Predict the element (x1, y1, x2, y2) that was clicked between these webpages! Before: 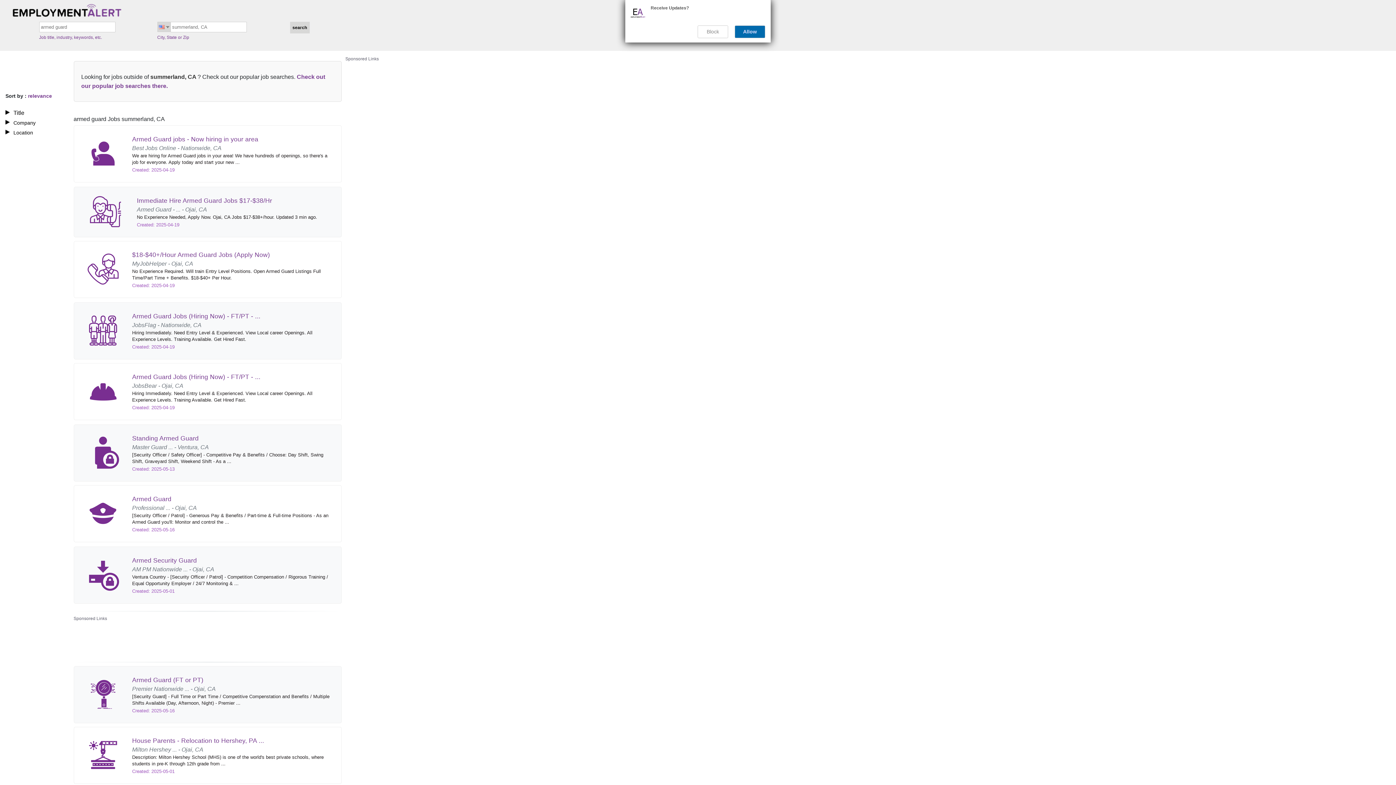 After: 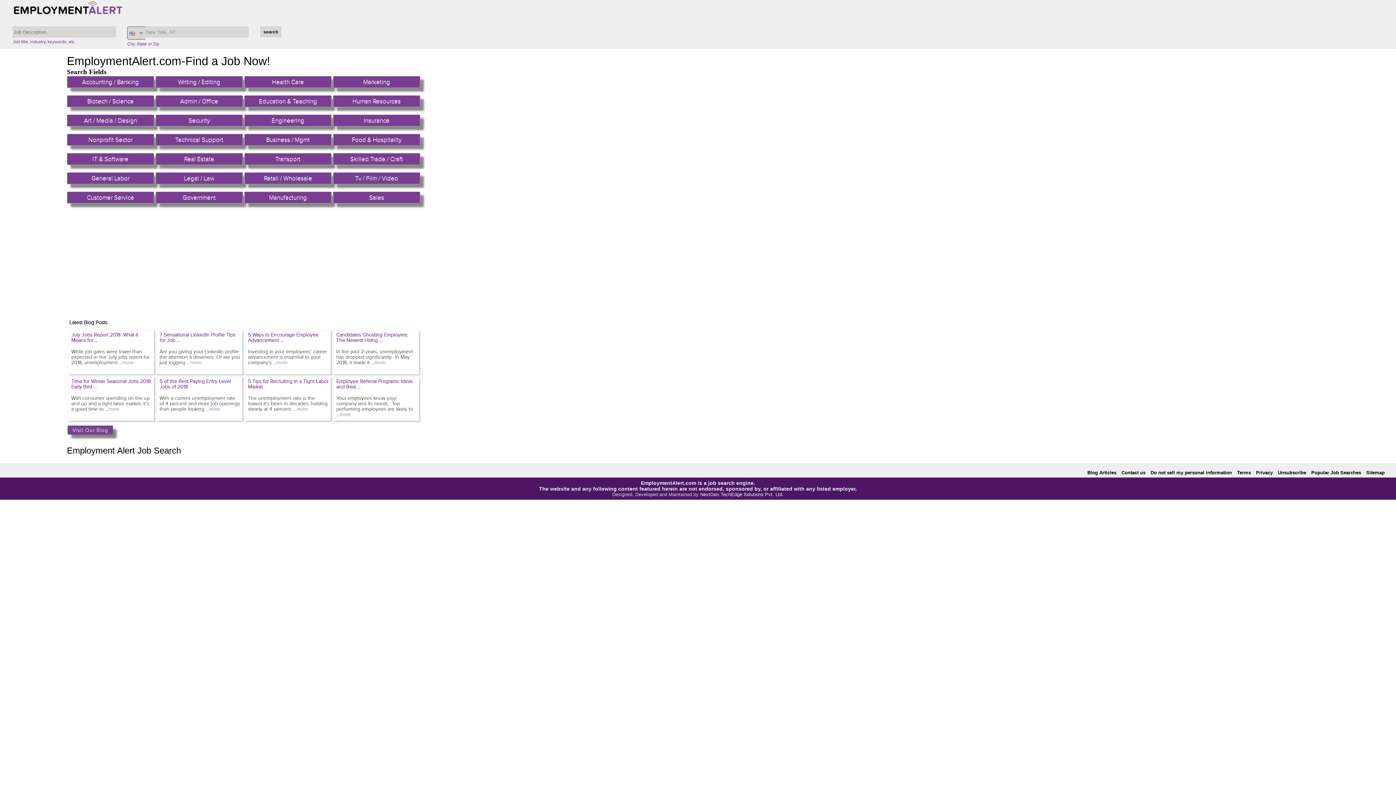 Action: bbox: (0, 6, 250, 12)